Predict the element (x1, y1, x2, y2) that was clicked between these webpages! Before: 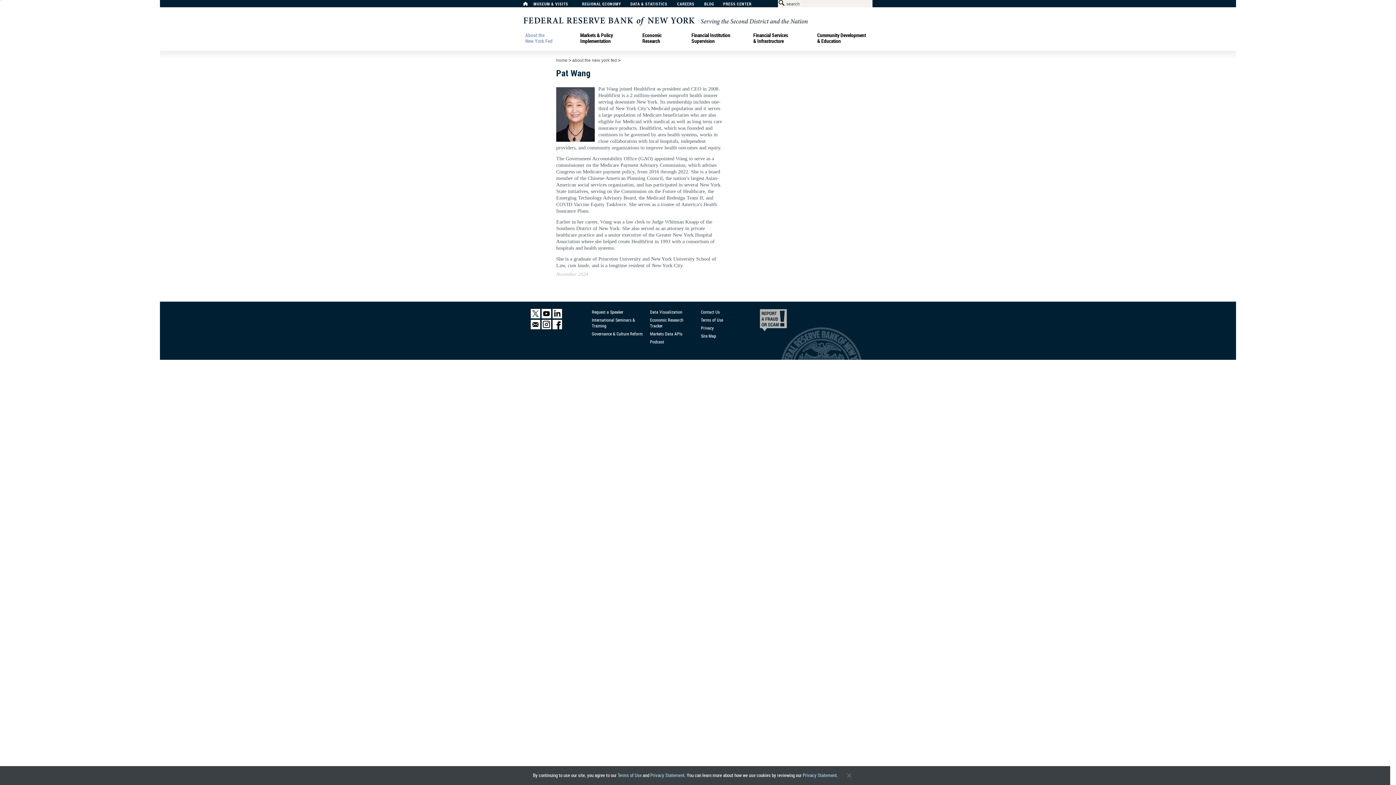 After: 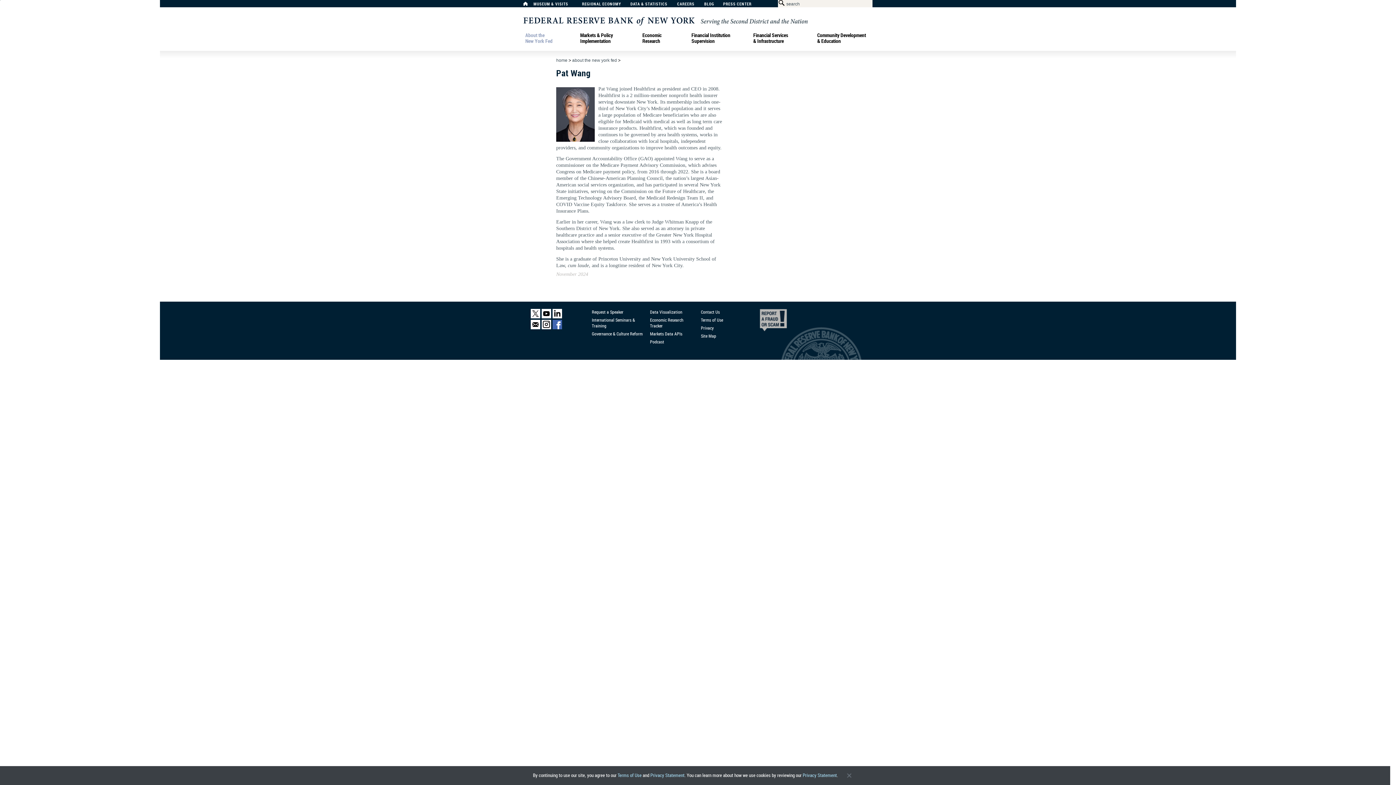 Action: bbox: (552, 324, 562, 330)